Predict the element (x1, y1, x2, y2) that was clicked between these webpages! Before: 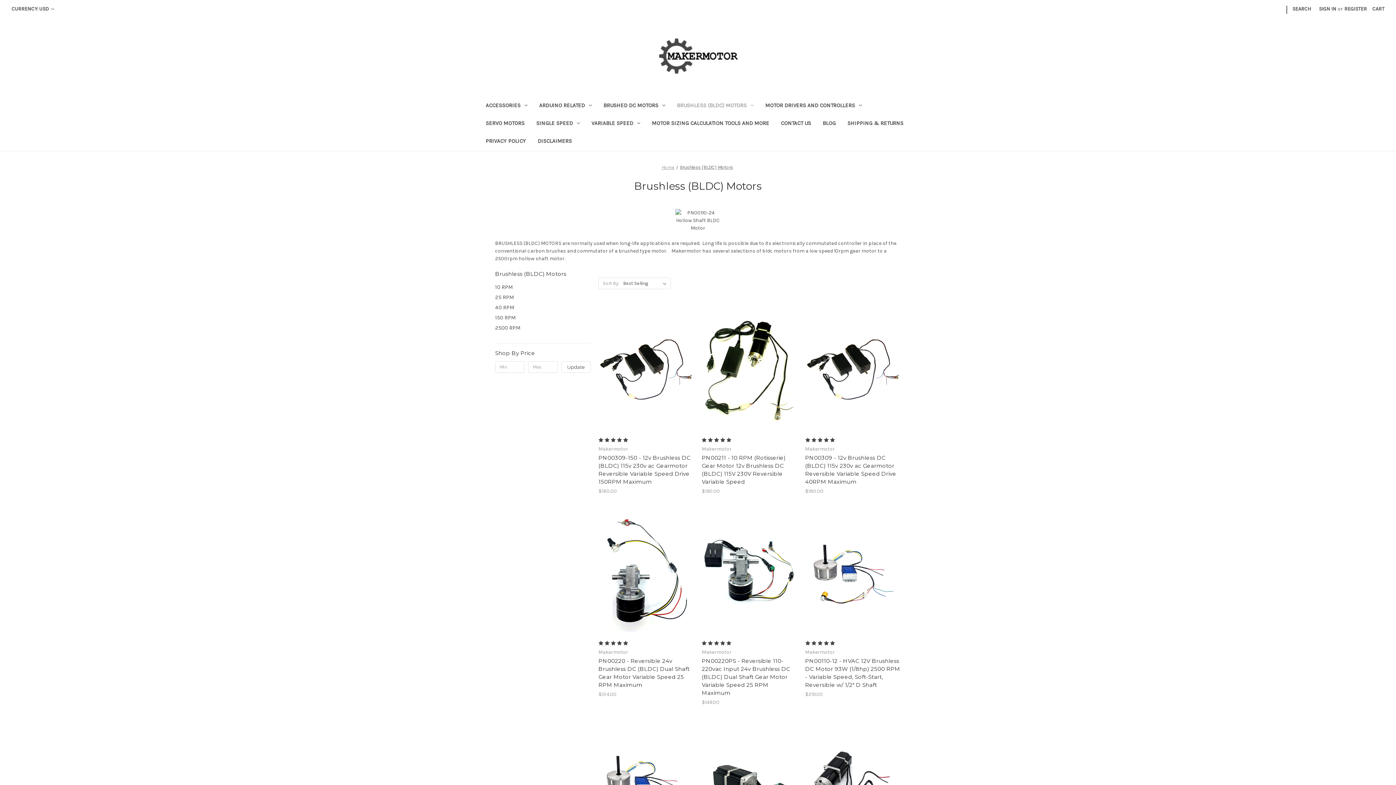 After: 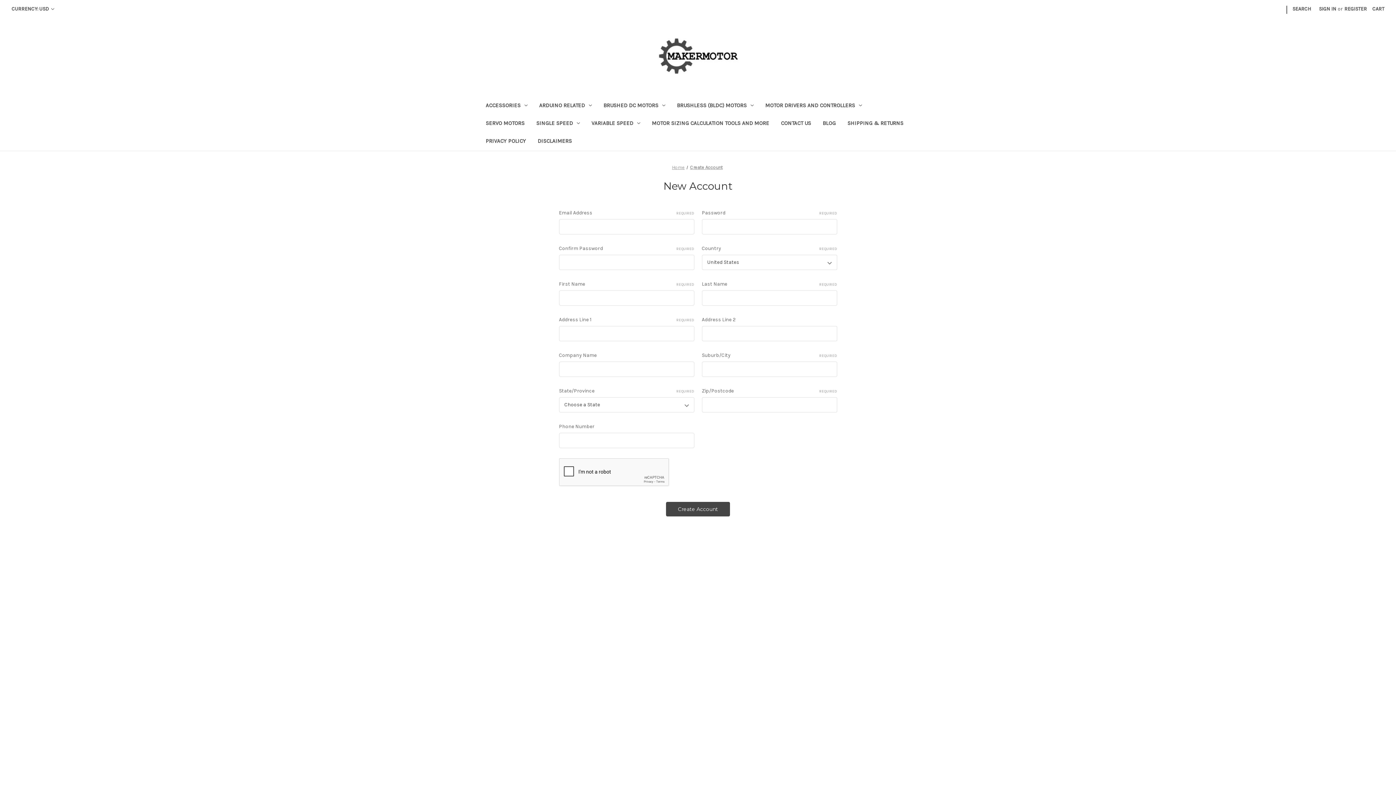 Action: bbox: (1340, 0, 1371, 17) label: Register